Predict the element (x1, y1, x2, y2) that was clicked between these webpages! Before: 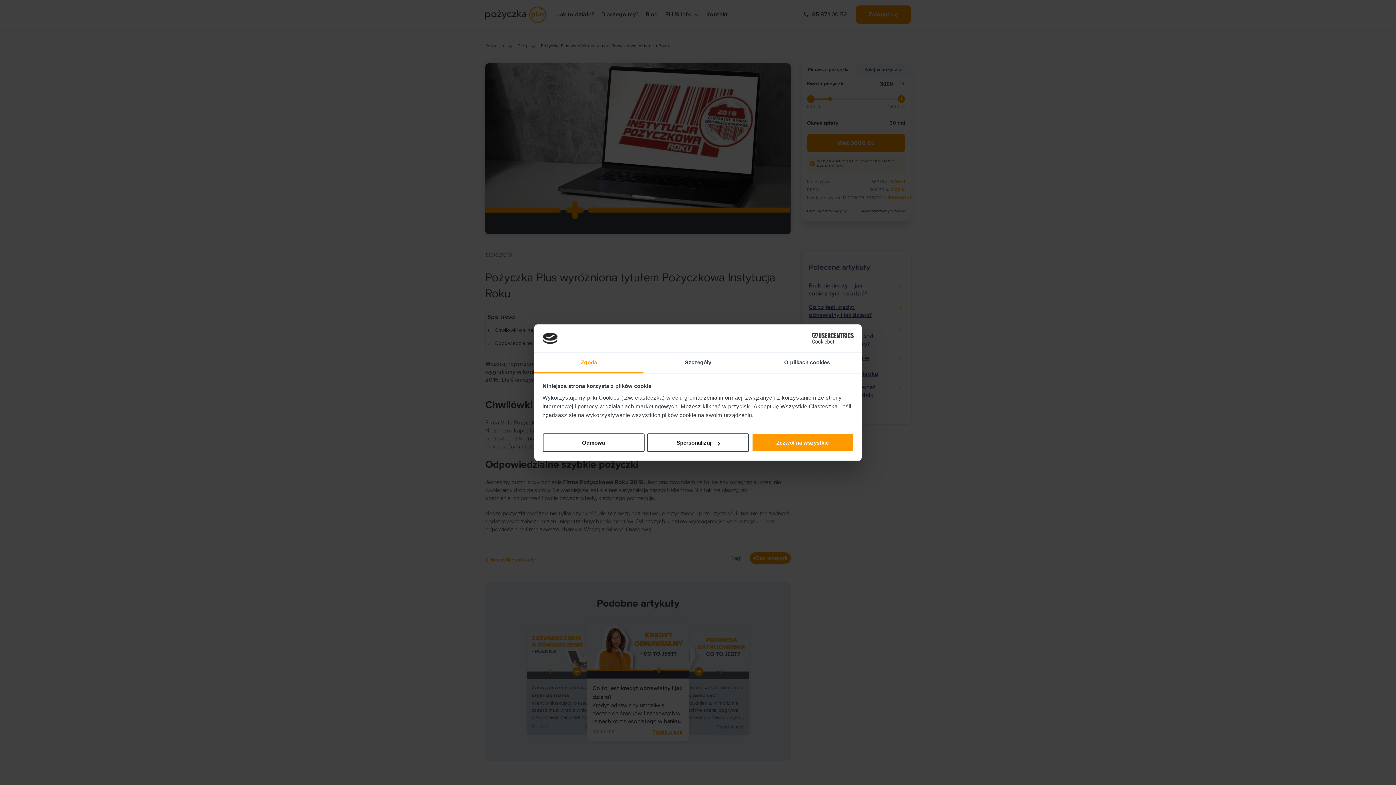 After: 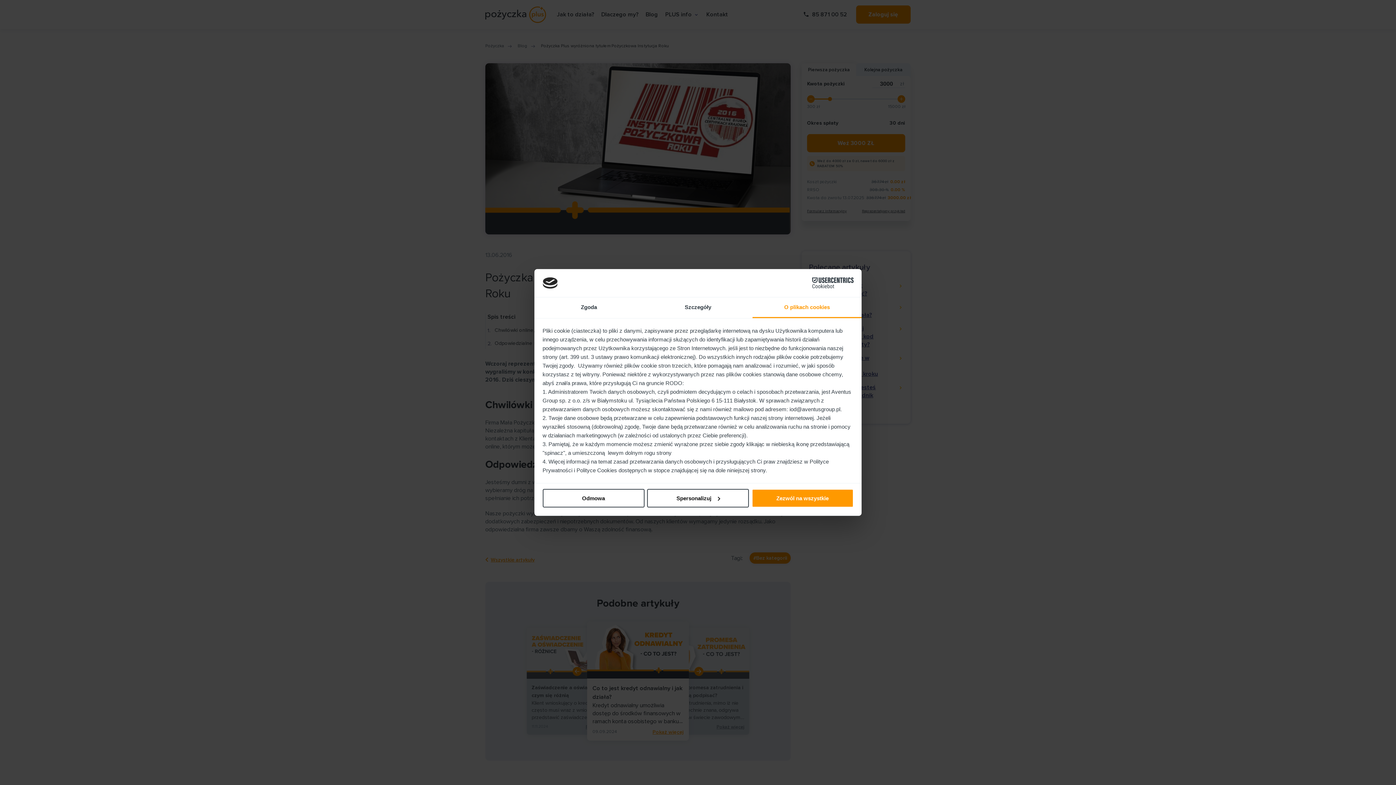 Action: label: O plikach cookies bbox: (752, 352, 861, 373)